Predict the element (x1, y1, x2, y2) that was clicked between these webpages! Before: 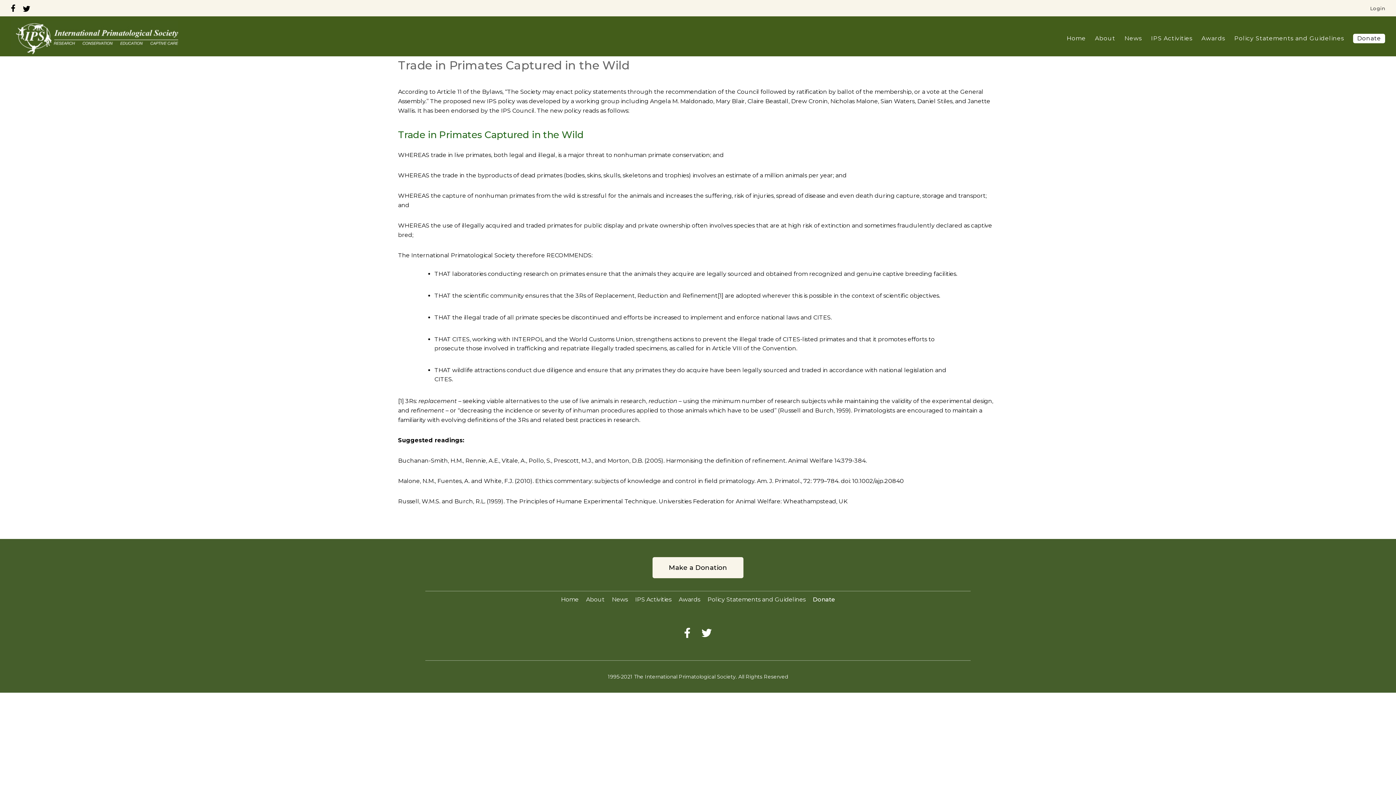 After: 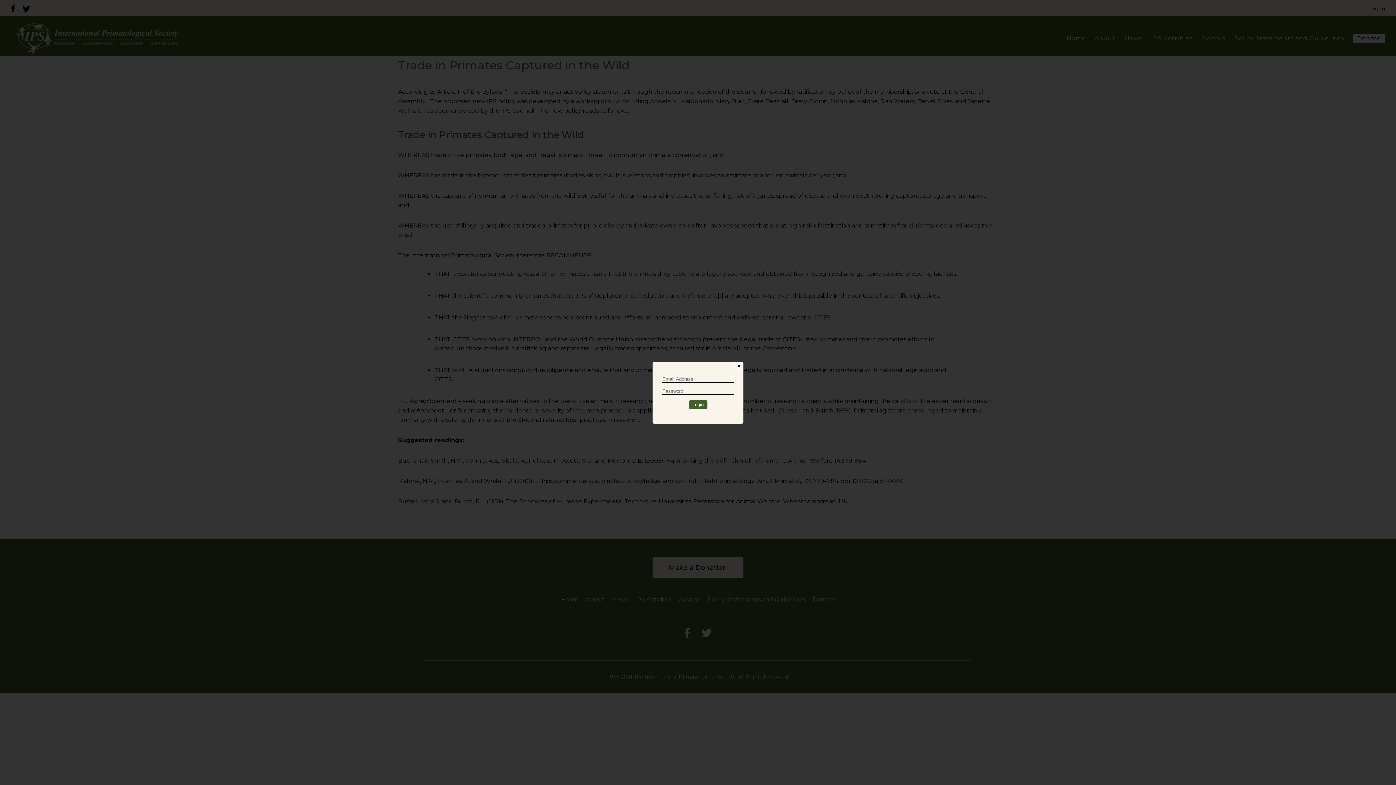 Action: label: Login bbox: (1370, 5, 1385, 11)